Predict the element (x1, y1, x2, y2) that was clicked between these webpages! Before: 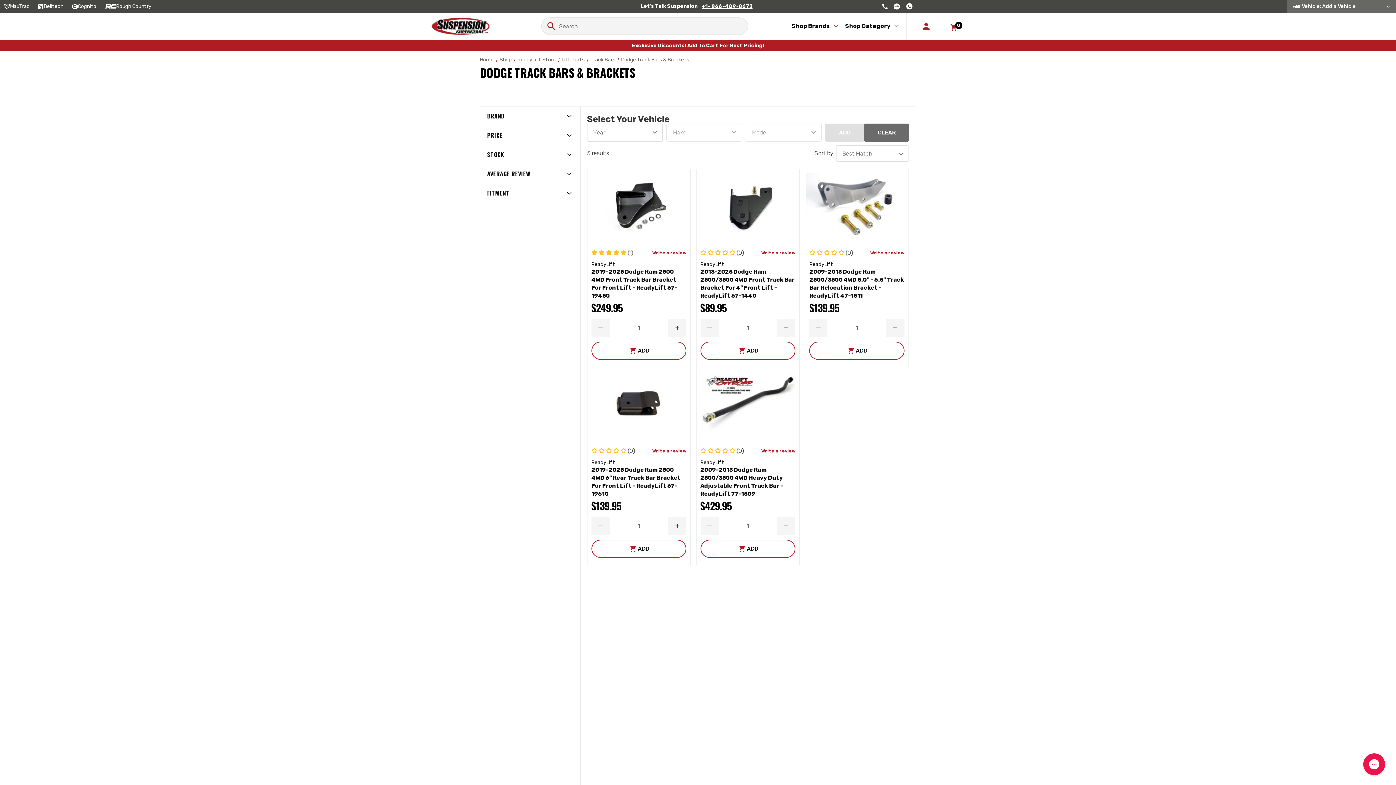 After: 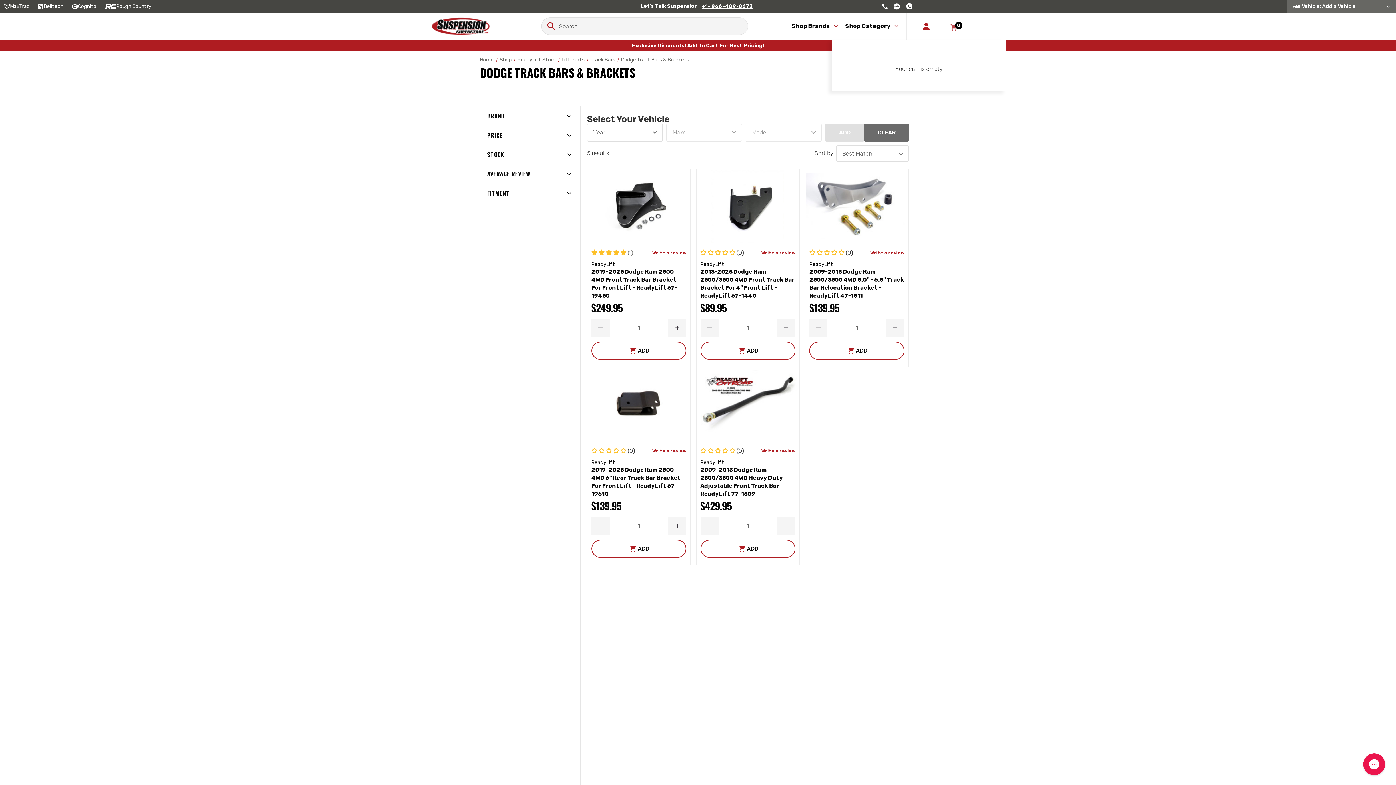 Action: bbox: (945, 10, 964, 41) label: Cart with 0 items